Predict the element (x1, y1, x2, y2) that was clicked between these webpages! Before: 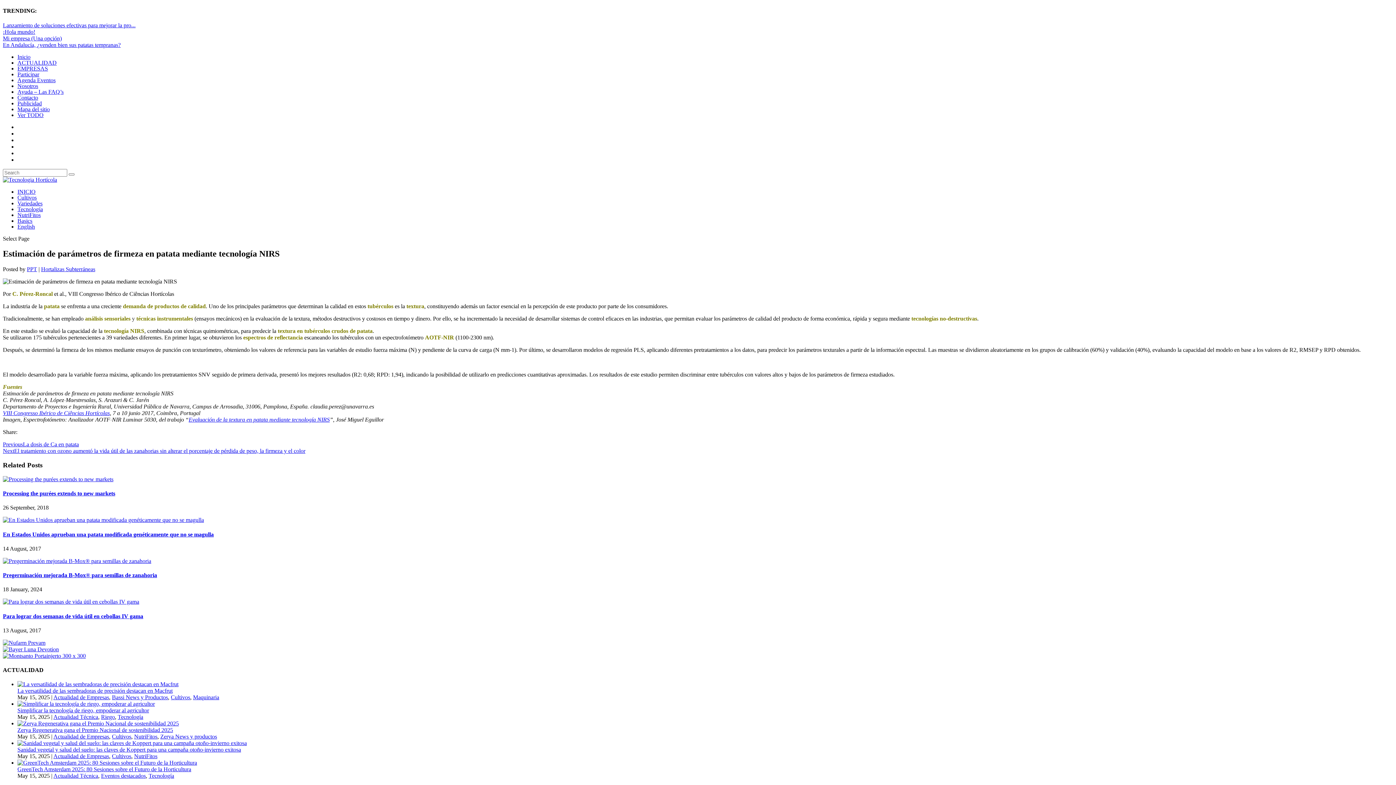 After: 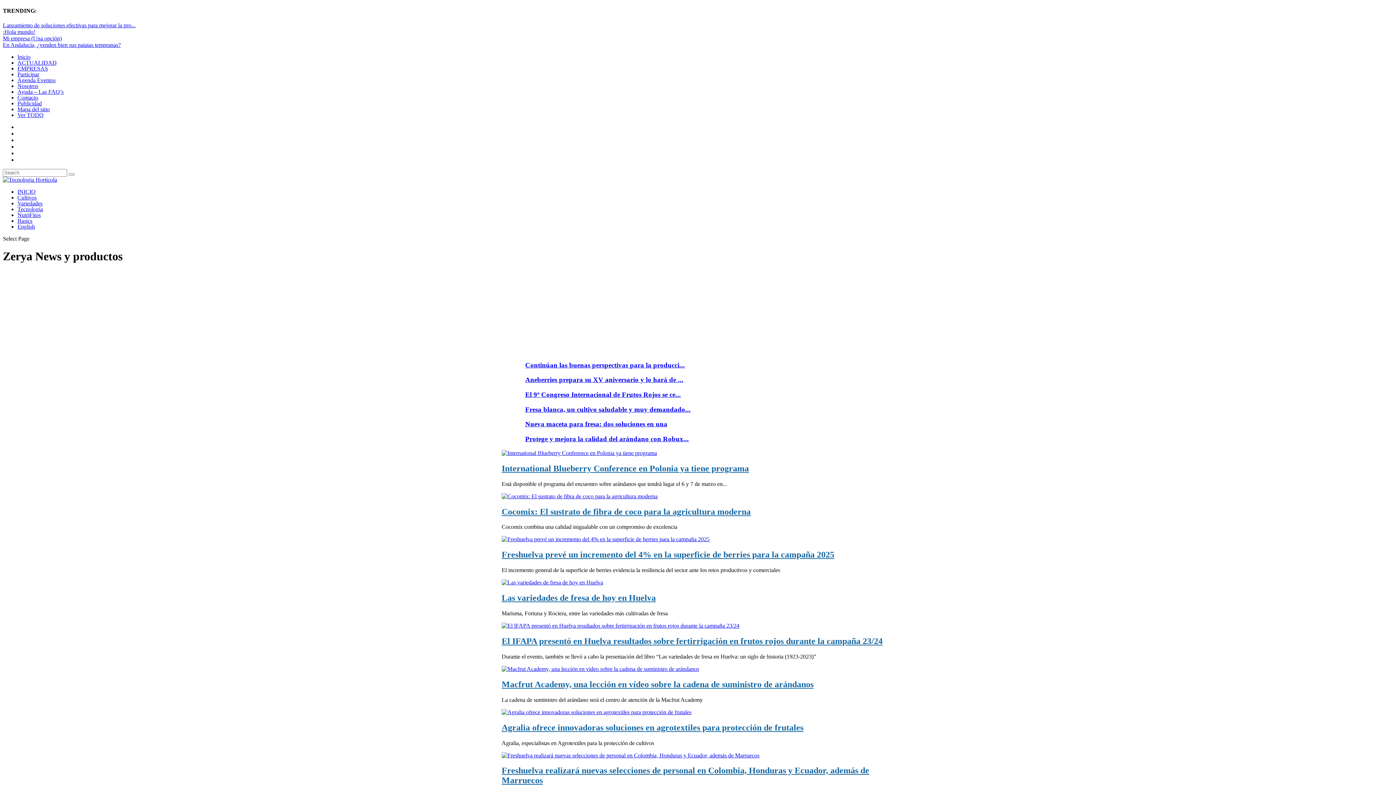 Action: label: Zerya News y productos bbox: (160, 733, 217, 740)